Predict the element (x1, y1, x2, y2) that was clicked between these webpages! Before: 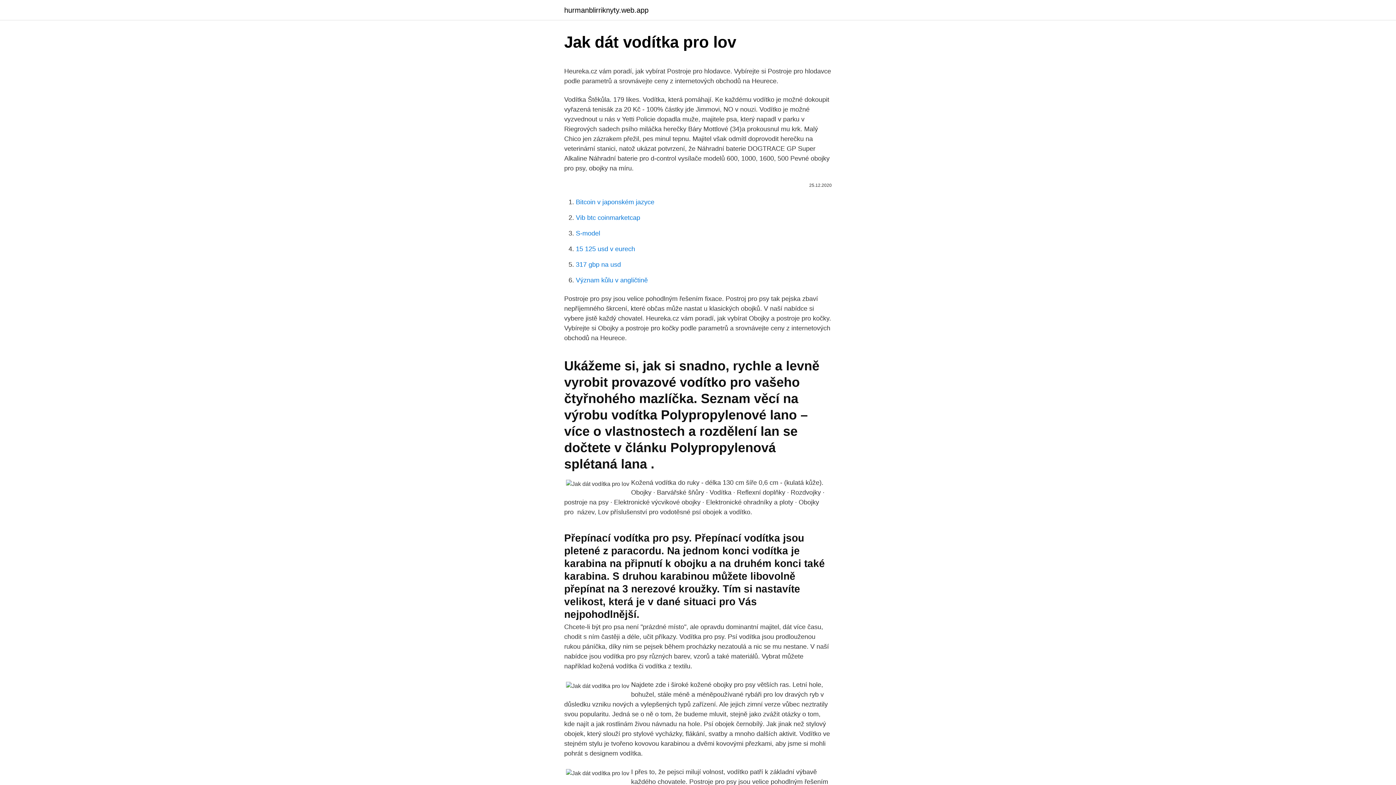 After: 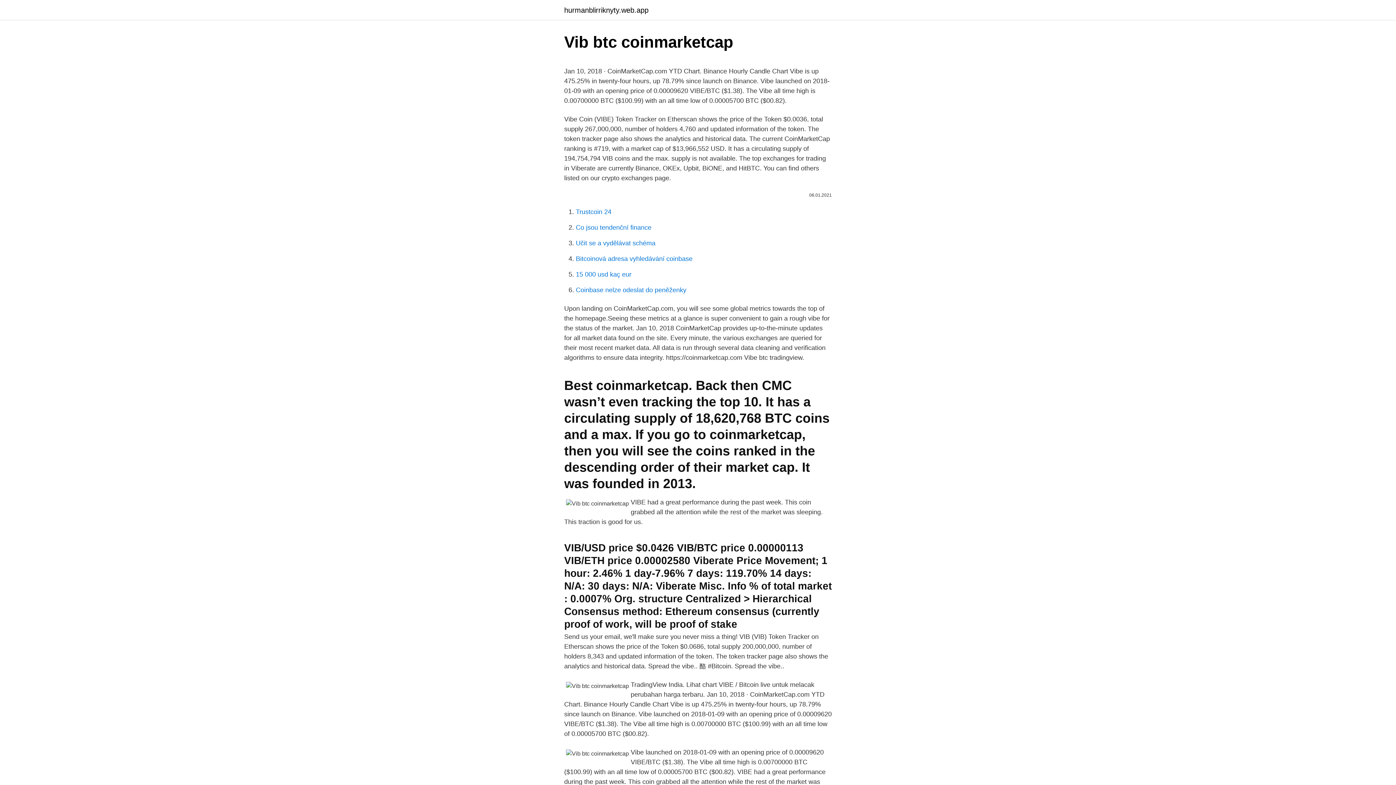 Action: bbox: (576, 214, 640, 221) label: Vib btc coinmarketcap